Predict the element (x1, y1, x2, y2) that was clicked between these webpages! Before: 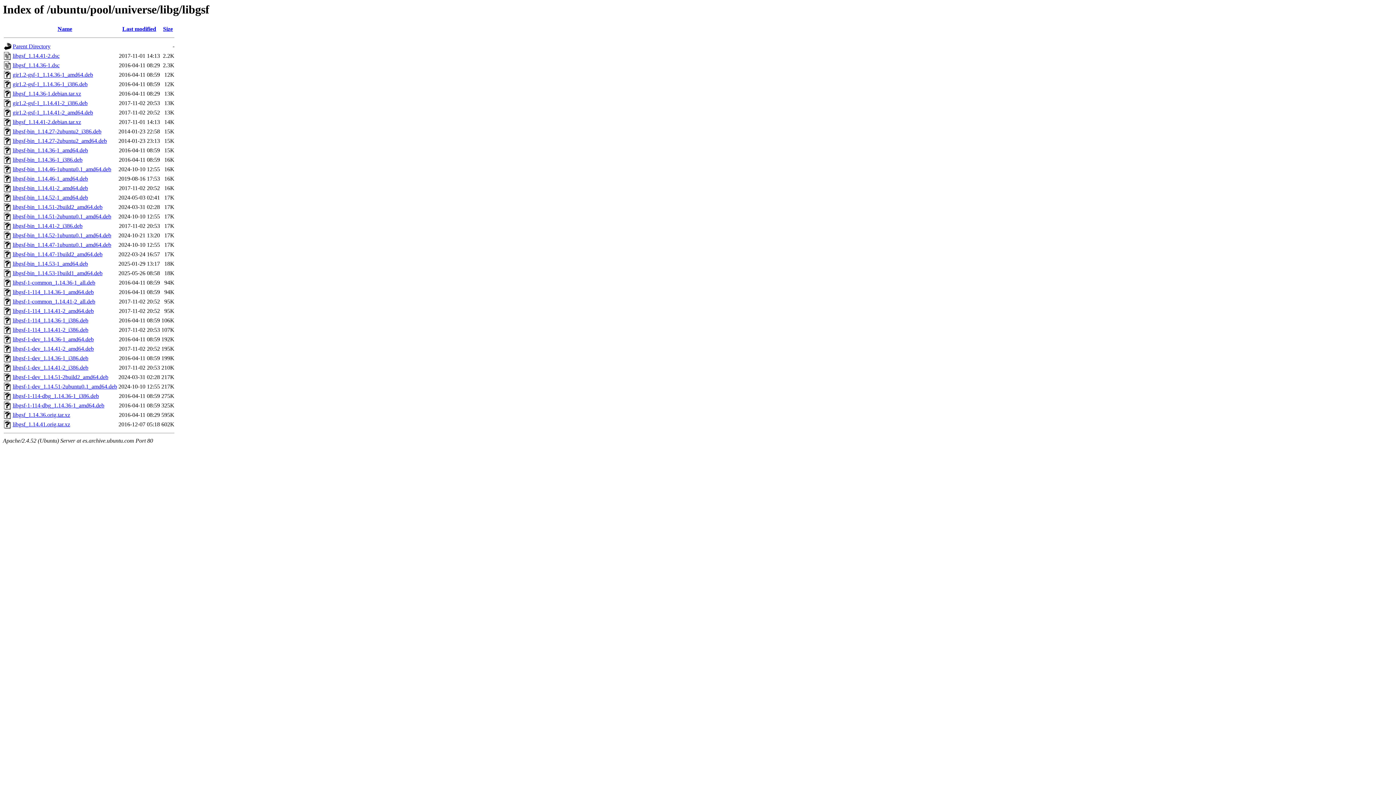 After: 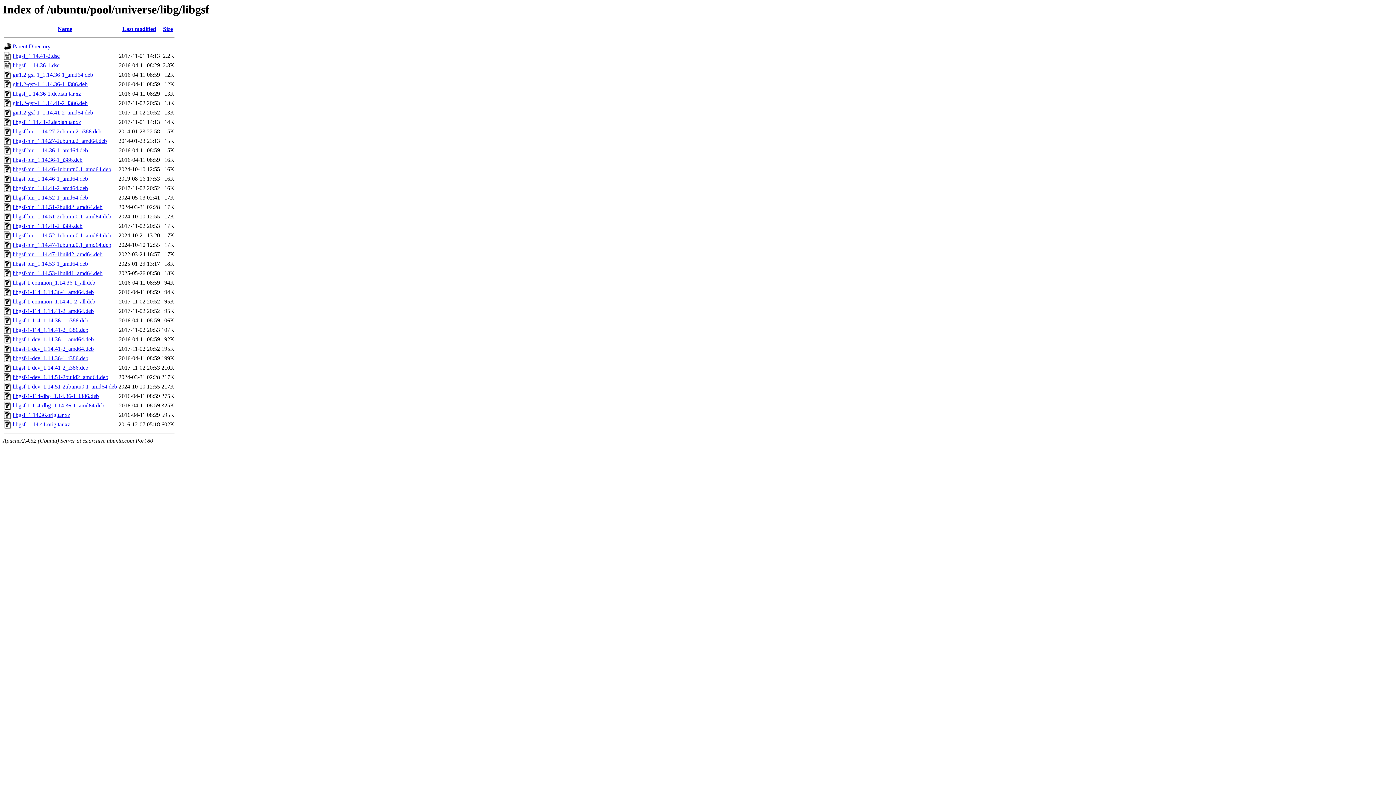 Action: bbox: (12, 213, 111, 219) label: libgsf-bin_1.14.51-2ubuntu0.1_amd64.deb